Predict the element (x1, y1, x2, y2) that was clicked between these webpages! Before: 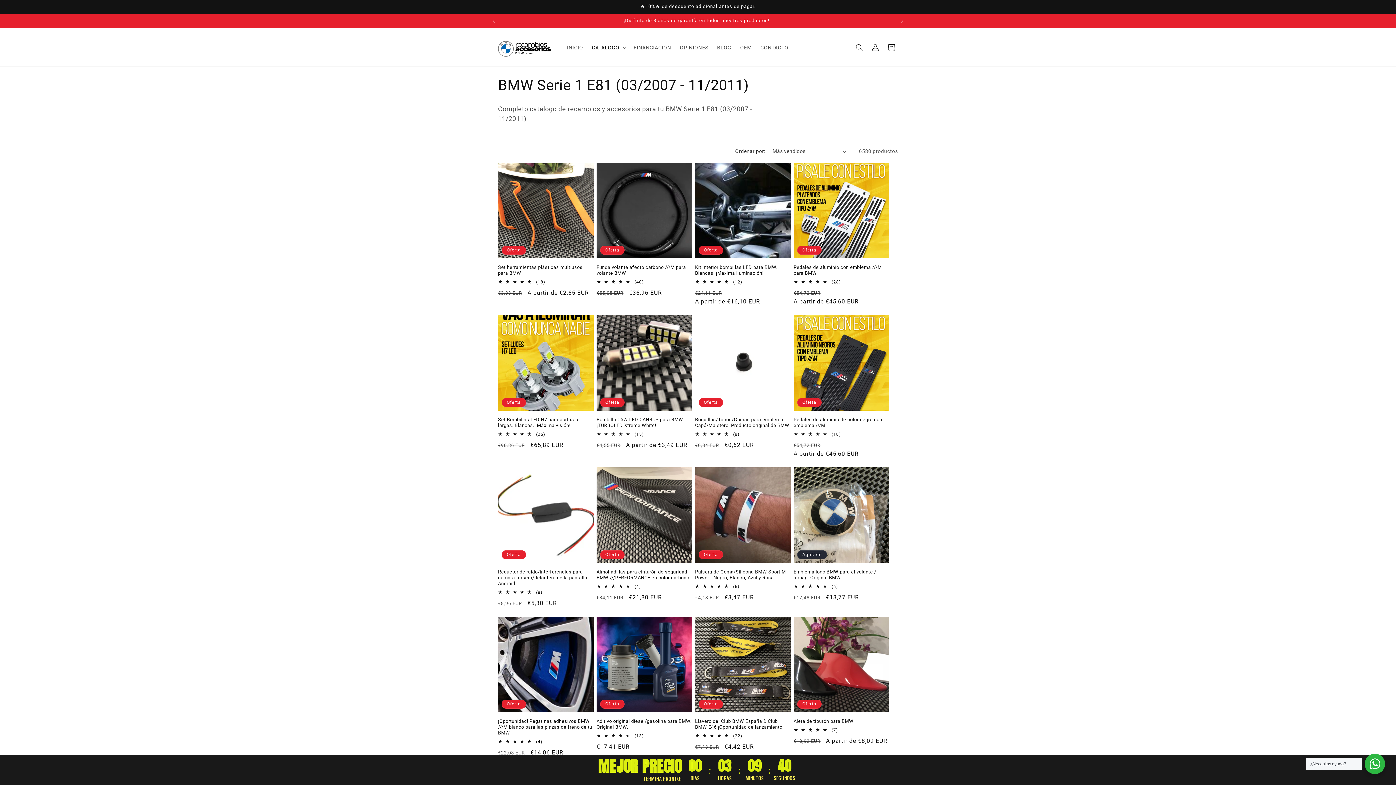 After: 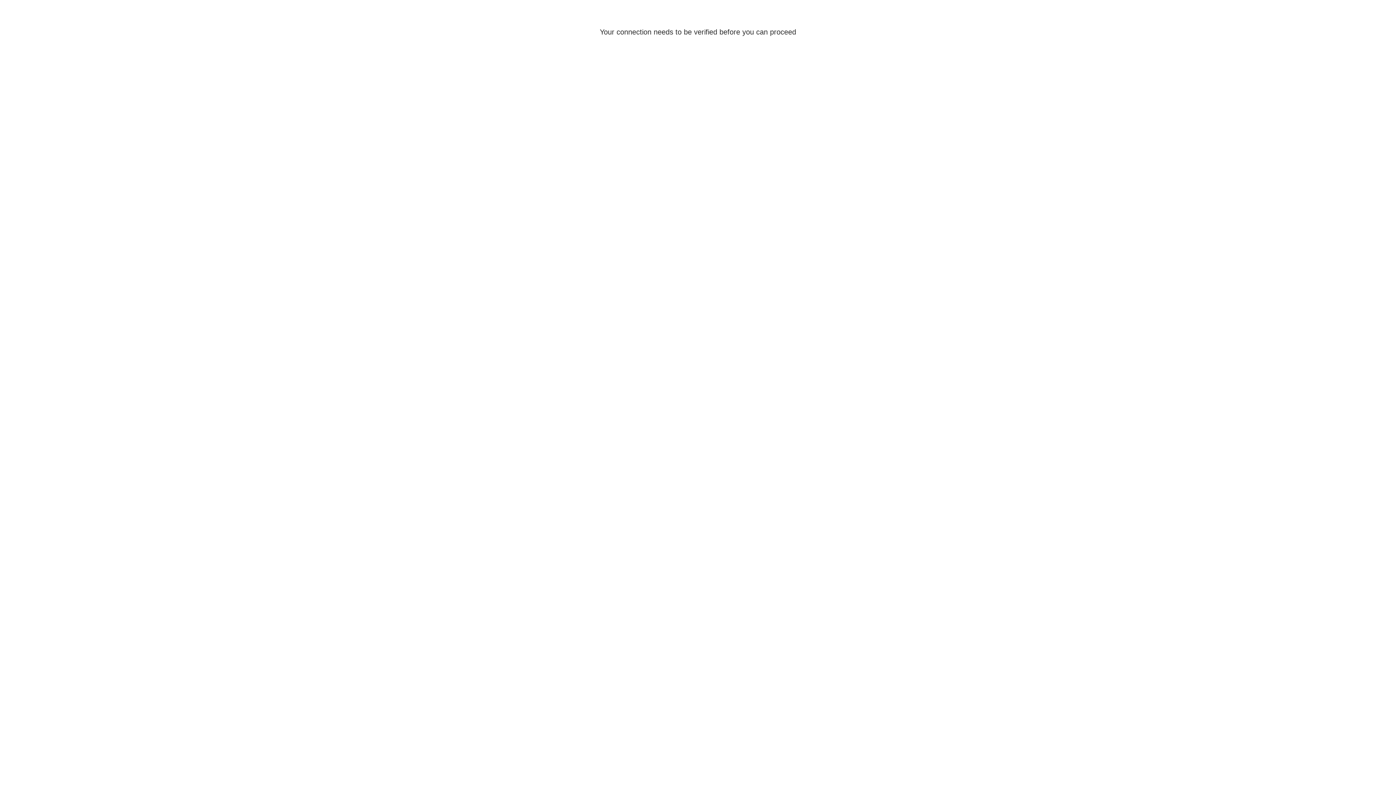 Action: label: Iniciar sesión bbox: (867, 39, 883, 55)